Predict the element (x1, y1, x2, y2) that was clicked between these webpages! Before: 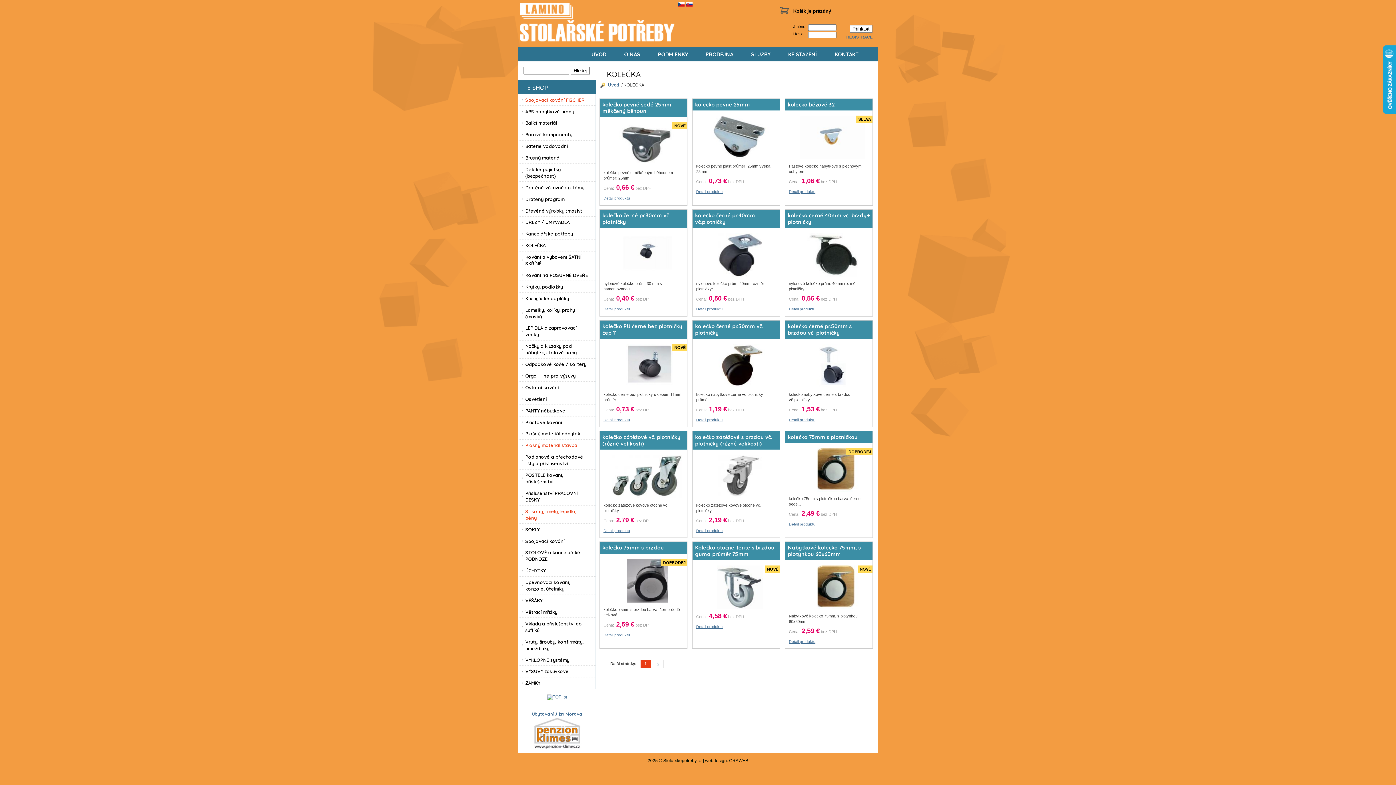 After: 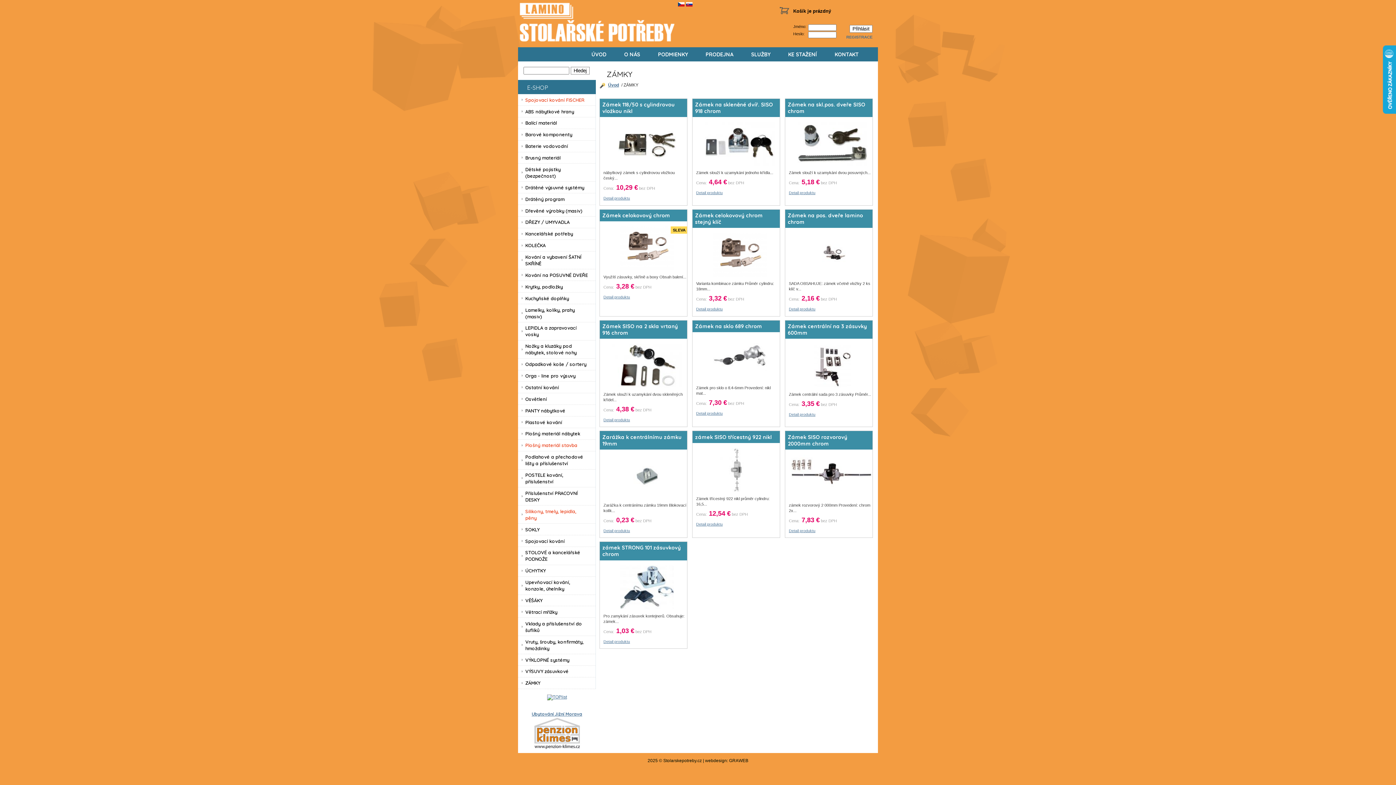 Action: bbox: (518, 677, 595, 688) label: ZÁMKY